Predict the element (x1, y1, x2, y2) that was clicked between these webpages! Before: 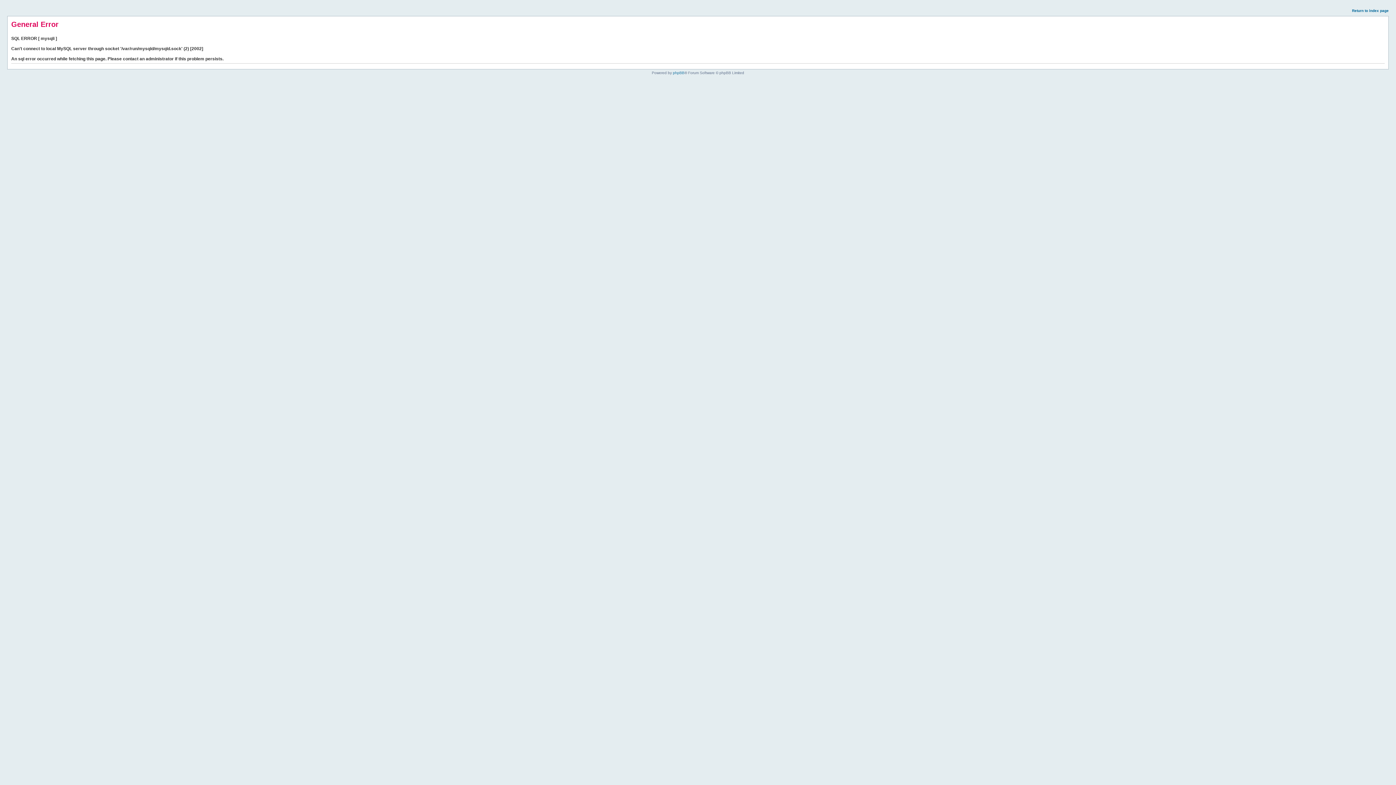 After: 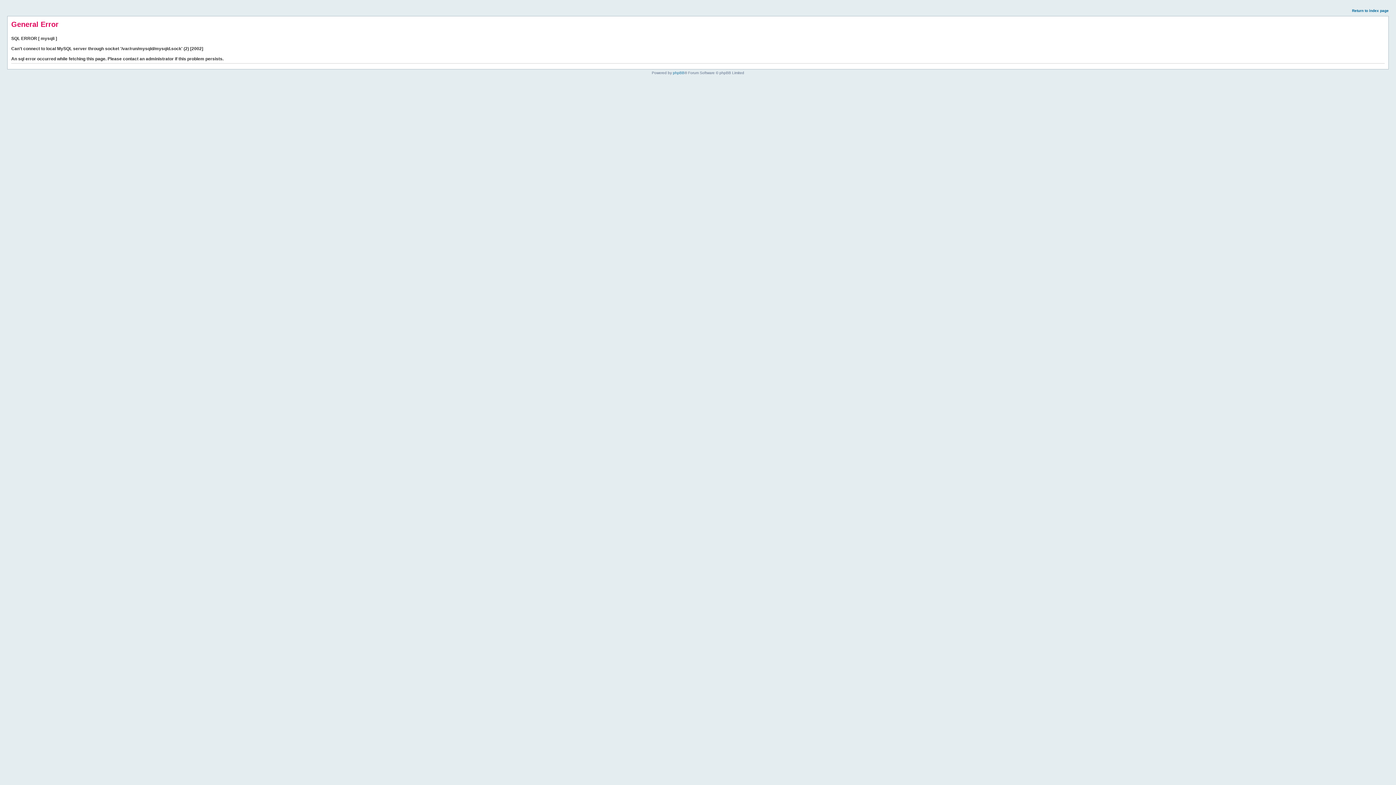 Action: label: Return to index page bbox: (1352, 8, 1389, 12)